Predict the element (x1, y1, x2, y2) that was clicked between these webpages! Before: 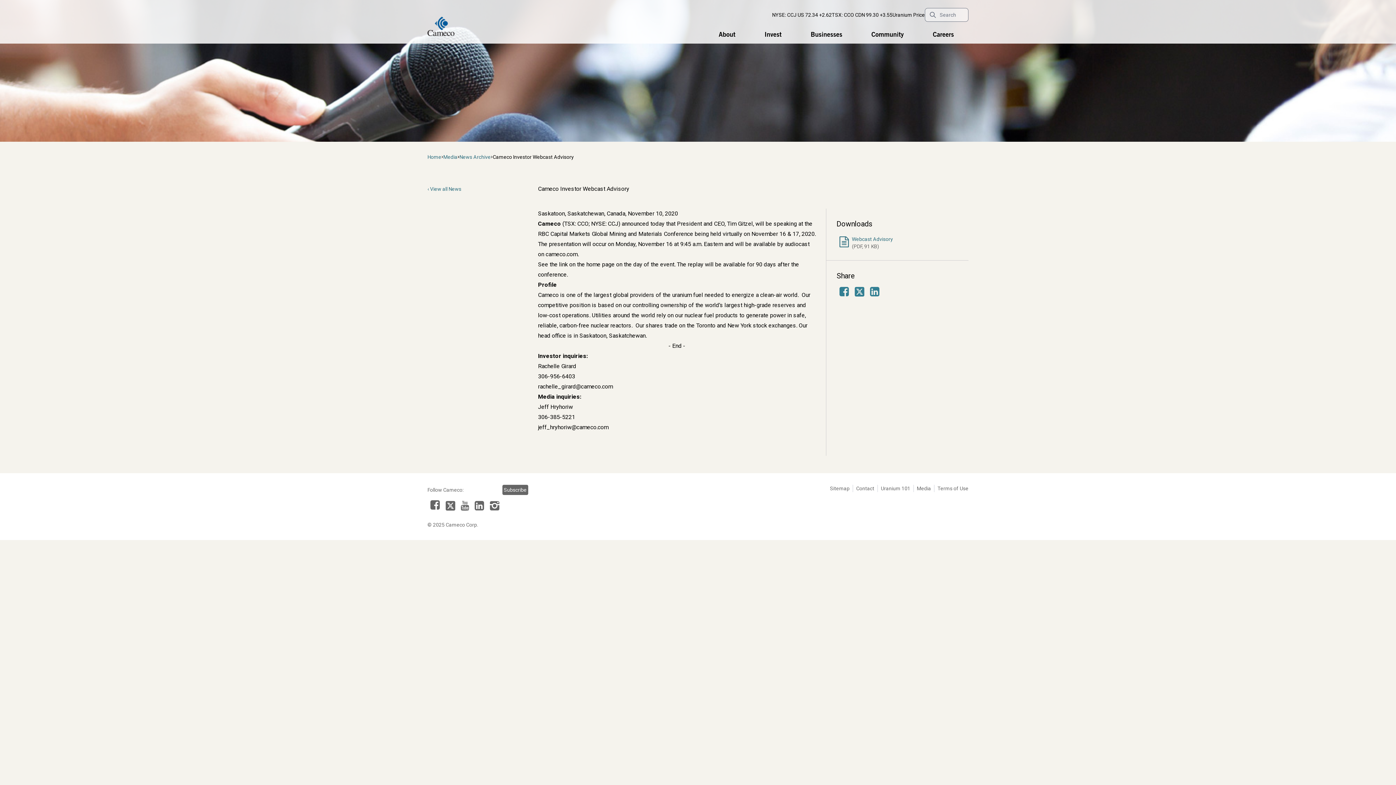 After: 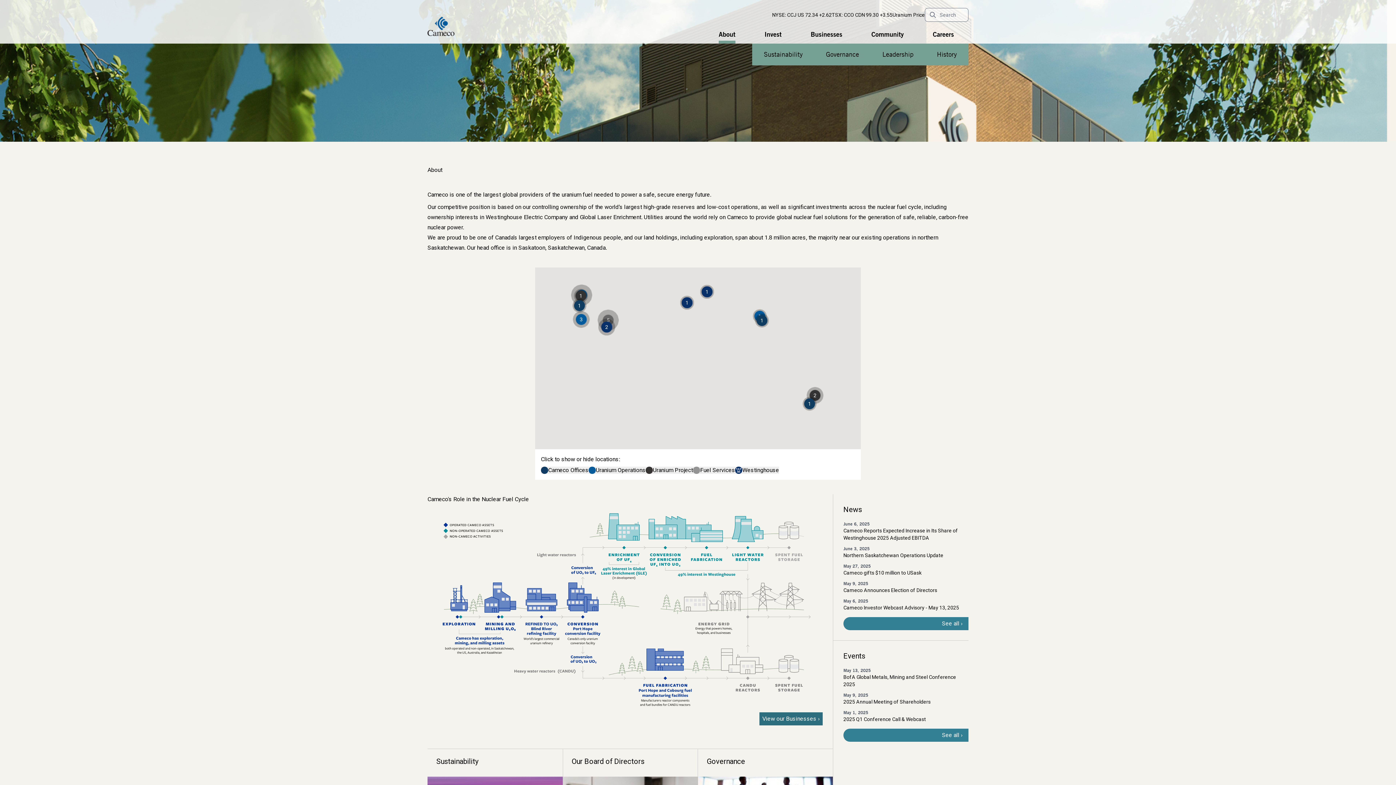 Action: label: About bbox: (718, 27, 735, 43)